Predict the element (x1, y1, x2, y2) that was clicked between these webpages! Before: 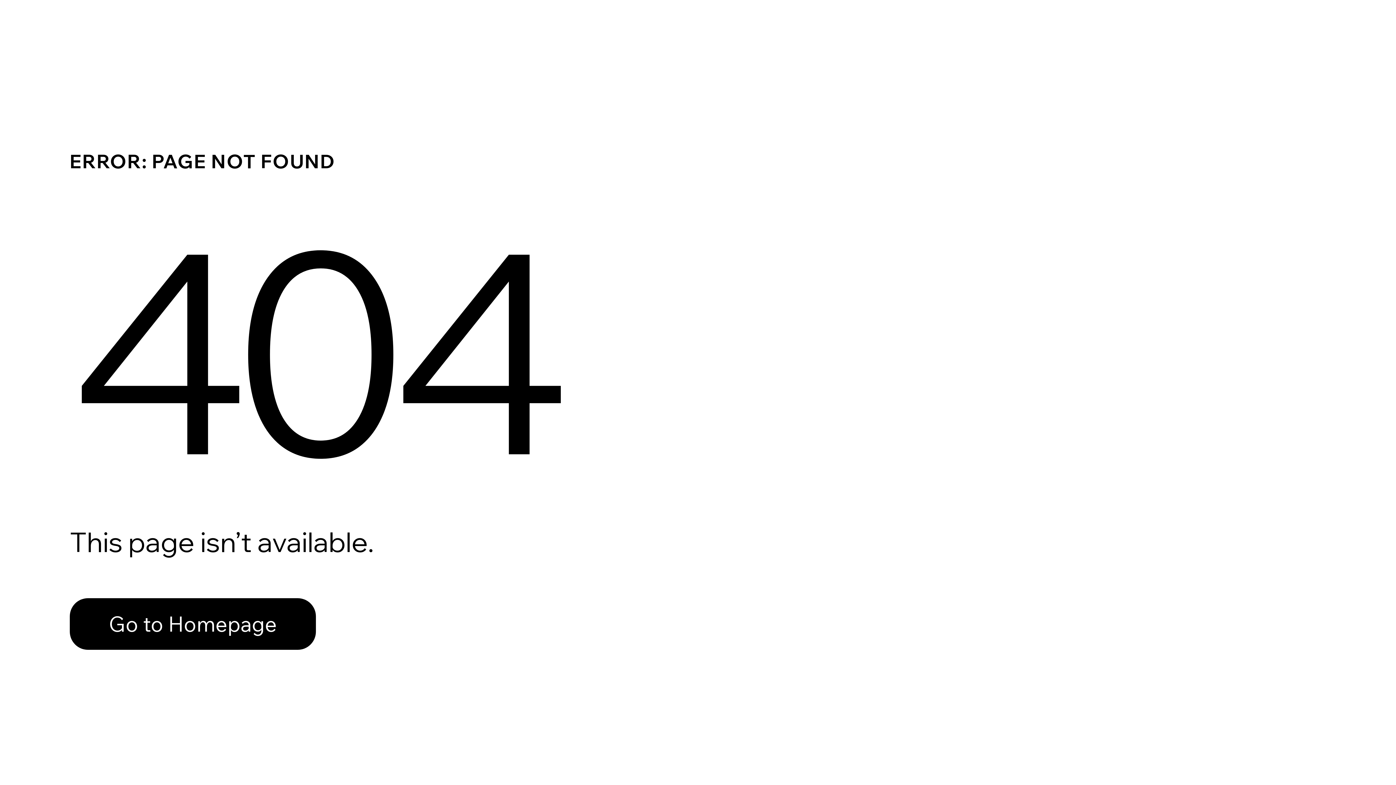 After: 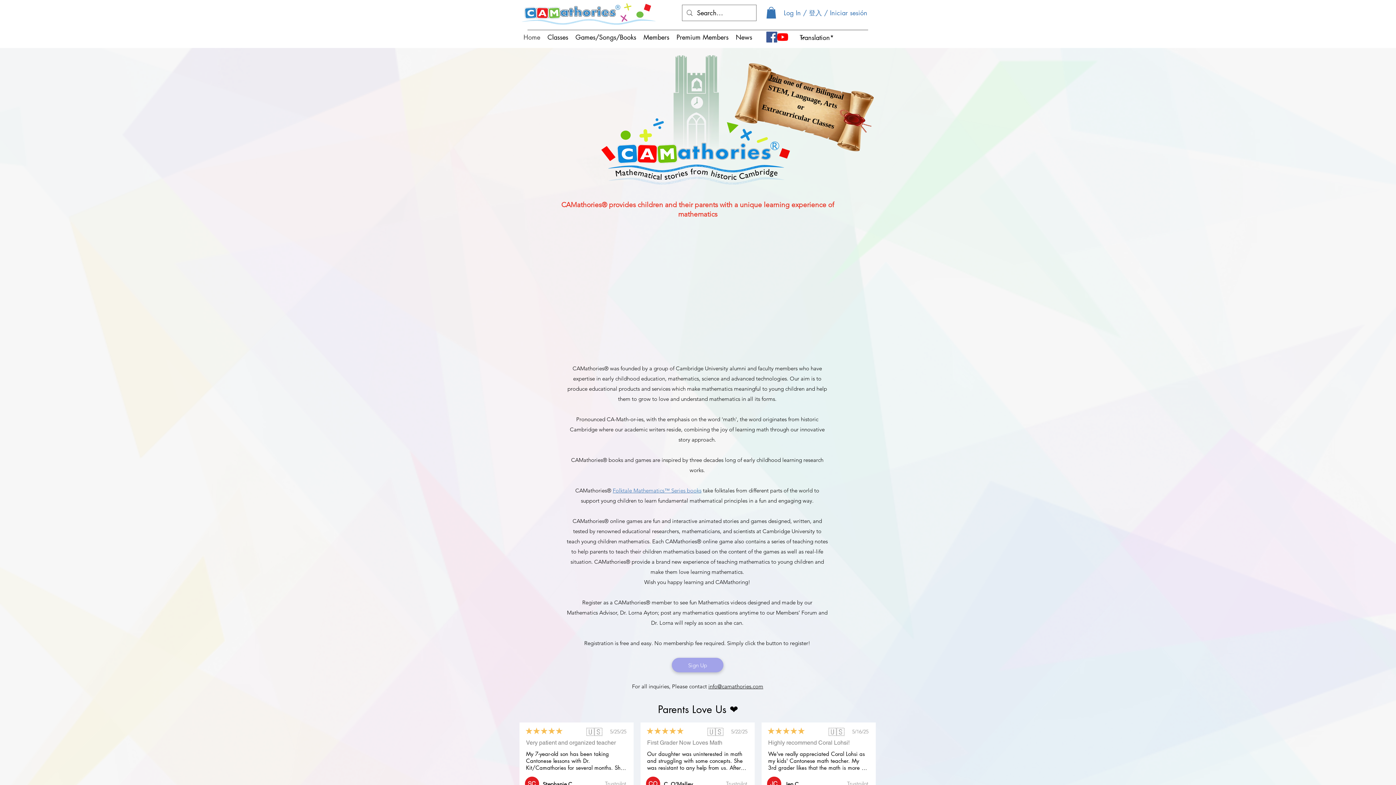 Action: label: Go to Homepage bbox: (69, 582, 768, 659)